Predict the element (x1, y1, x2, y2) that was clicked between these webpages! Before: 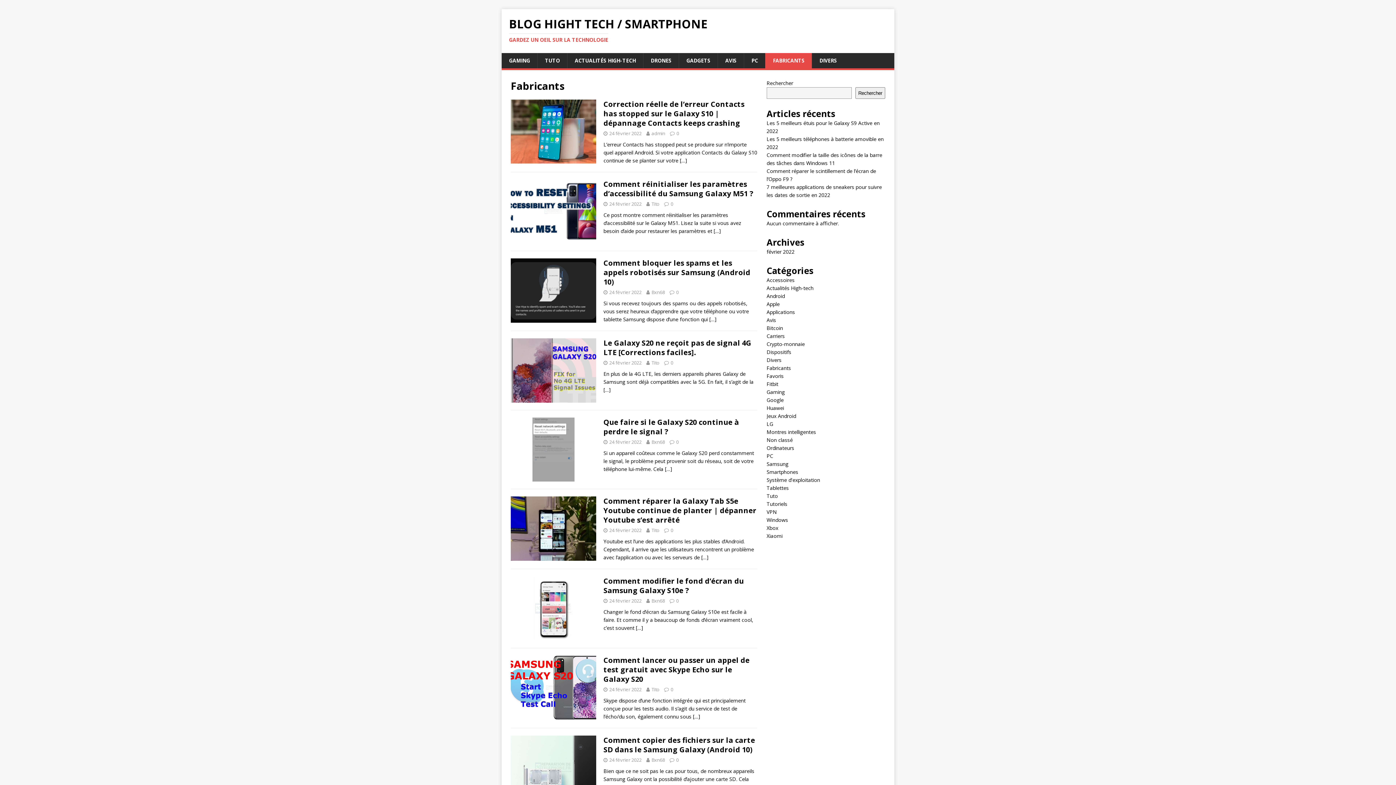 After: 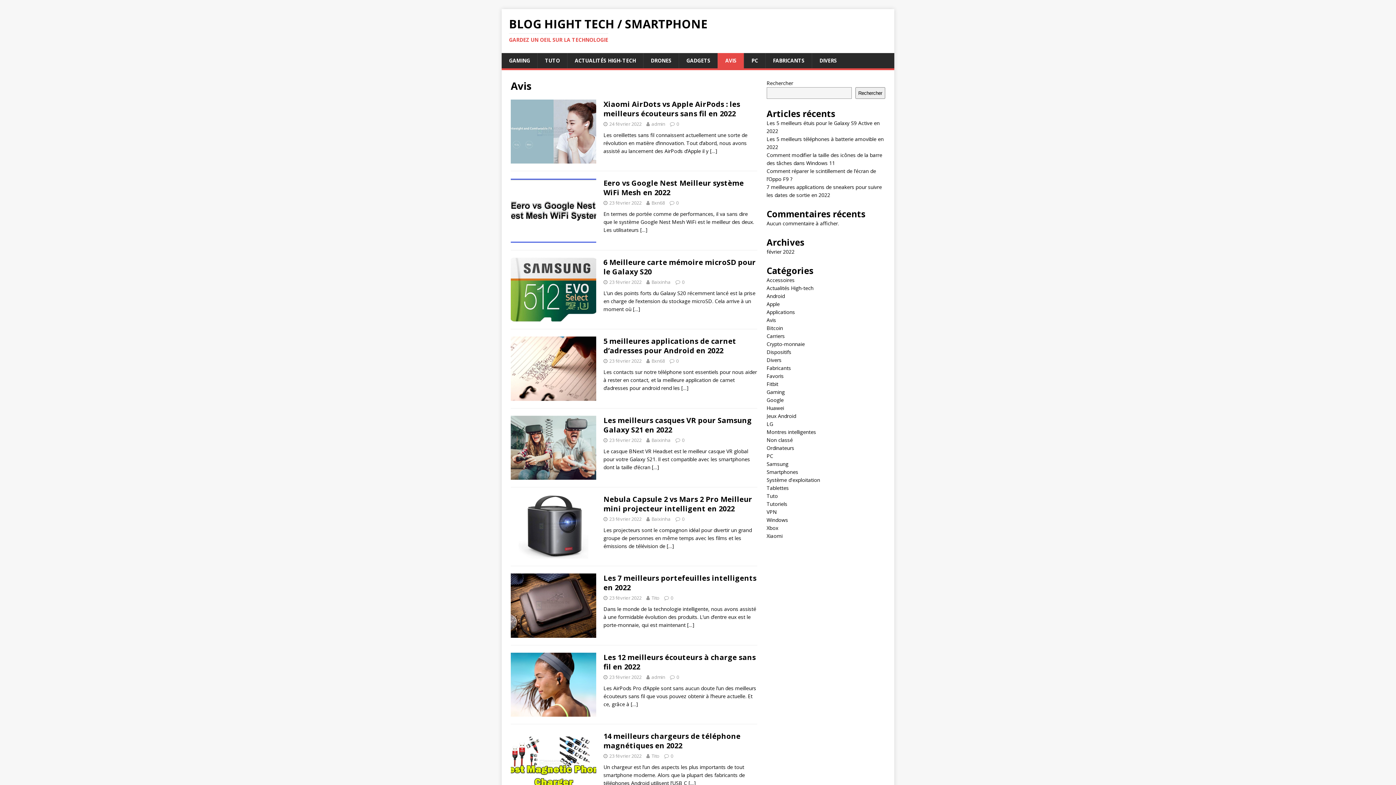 Action: label: AVIS bbox: (717, 53, 744, 68)